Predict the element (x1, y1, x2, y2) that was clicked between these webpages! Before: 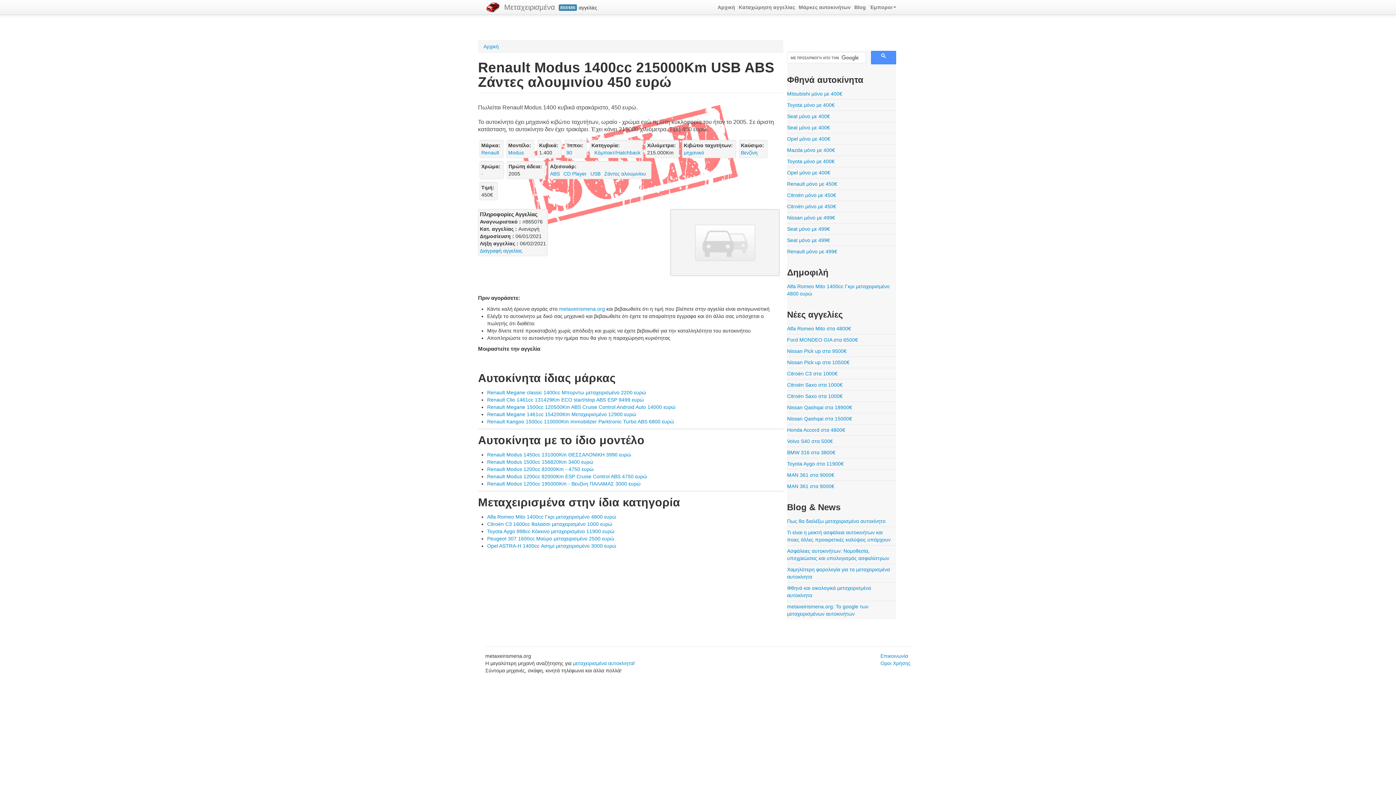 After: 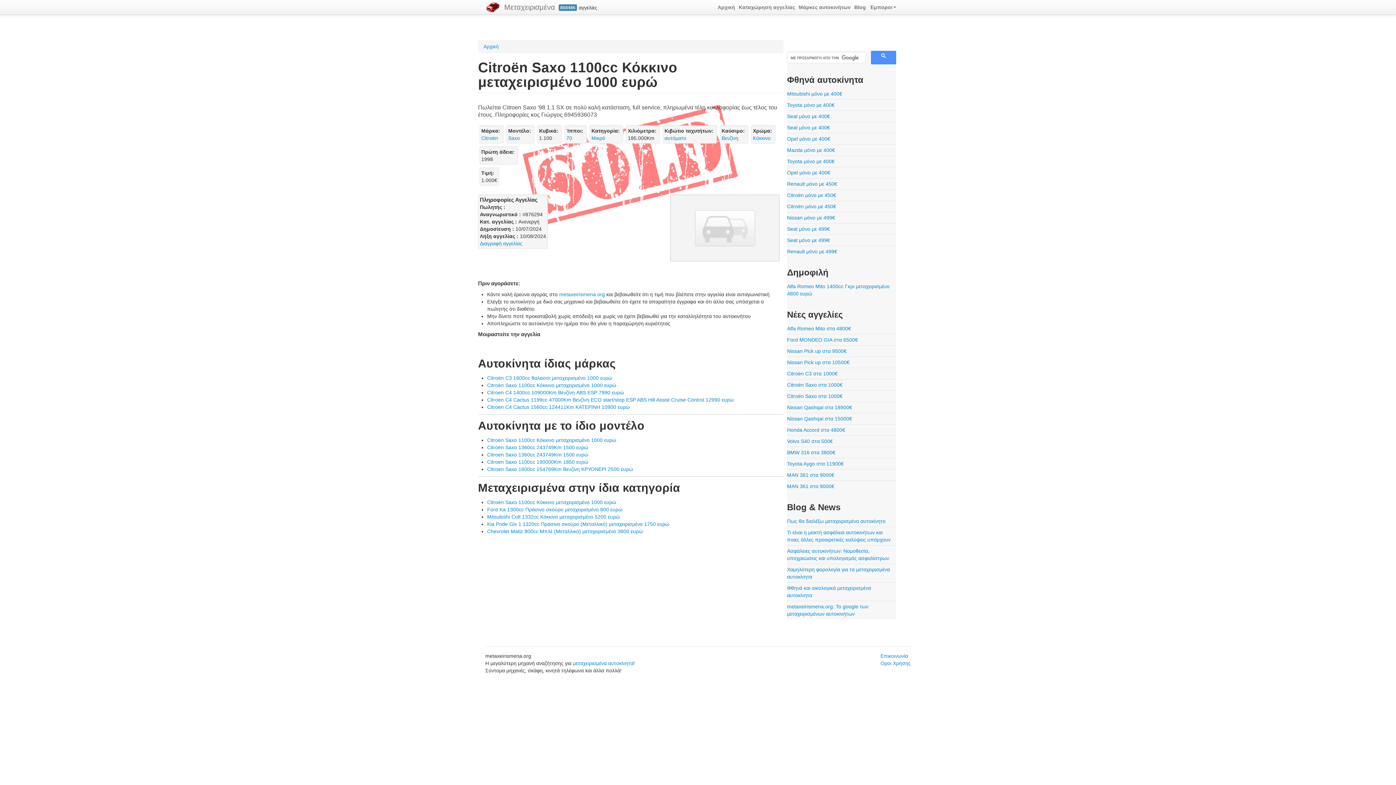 Action: label: Citroën Saxo στα 1000€ bbox: (787, 393, 842, 399)